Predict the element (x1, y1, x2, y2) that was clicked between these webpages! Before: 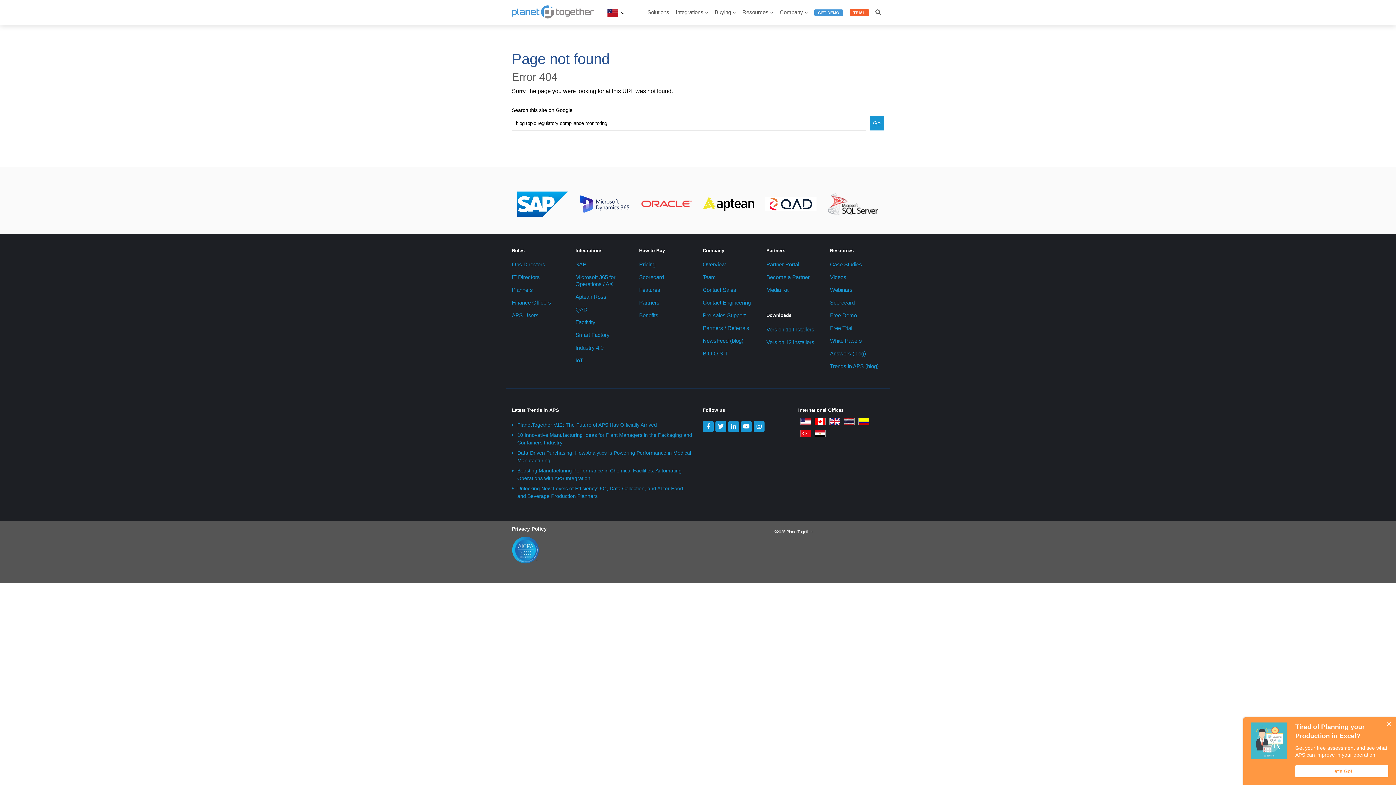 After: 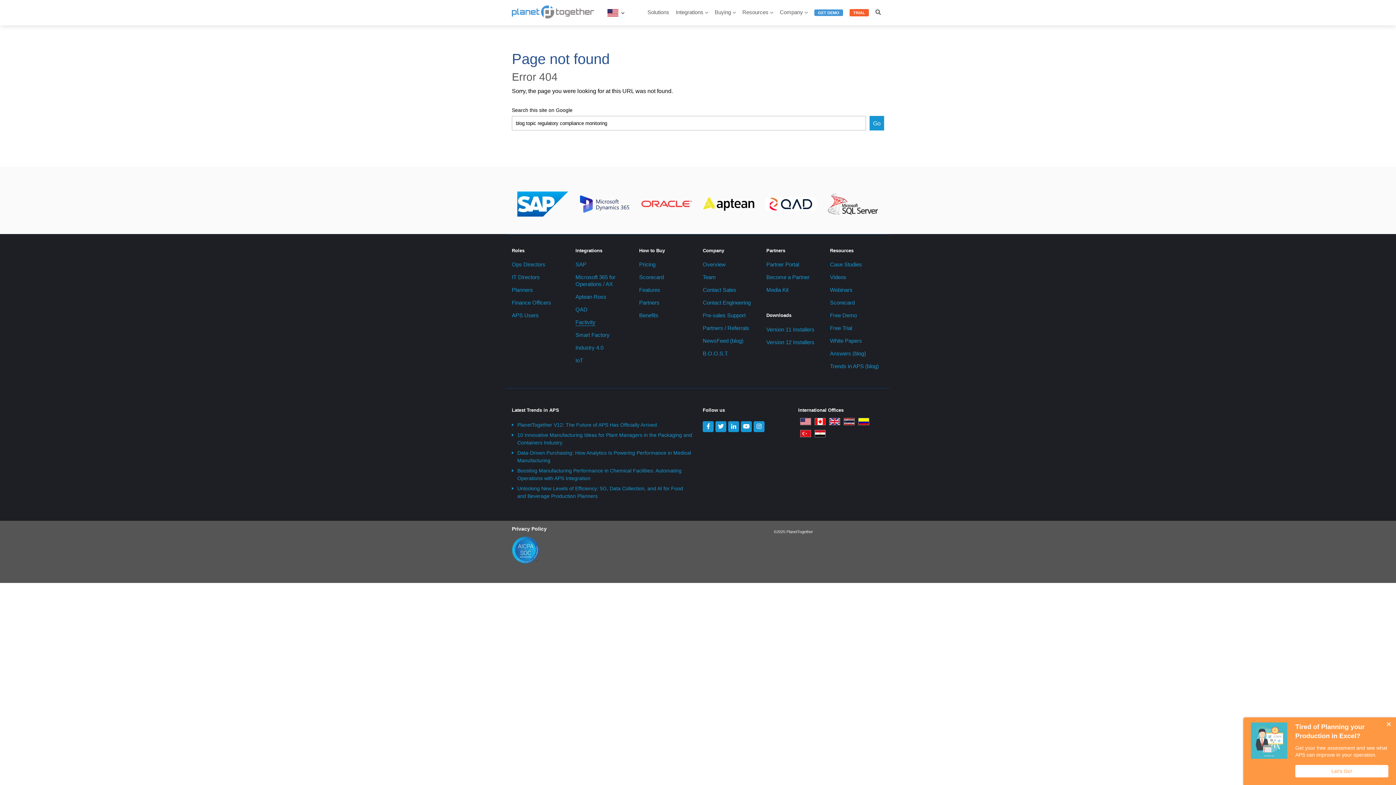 Action: label: Factivity bbox: (575, 319, 595, 326)